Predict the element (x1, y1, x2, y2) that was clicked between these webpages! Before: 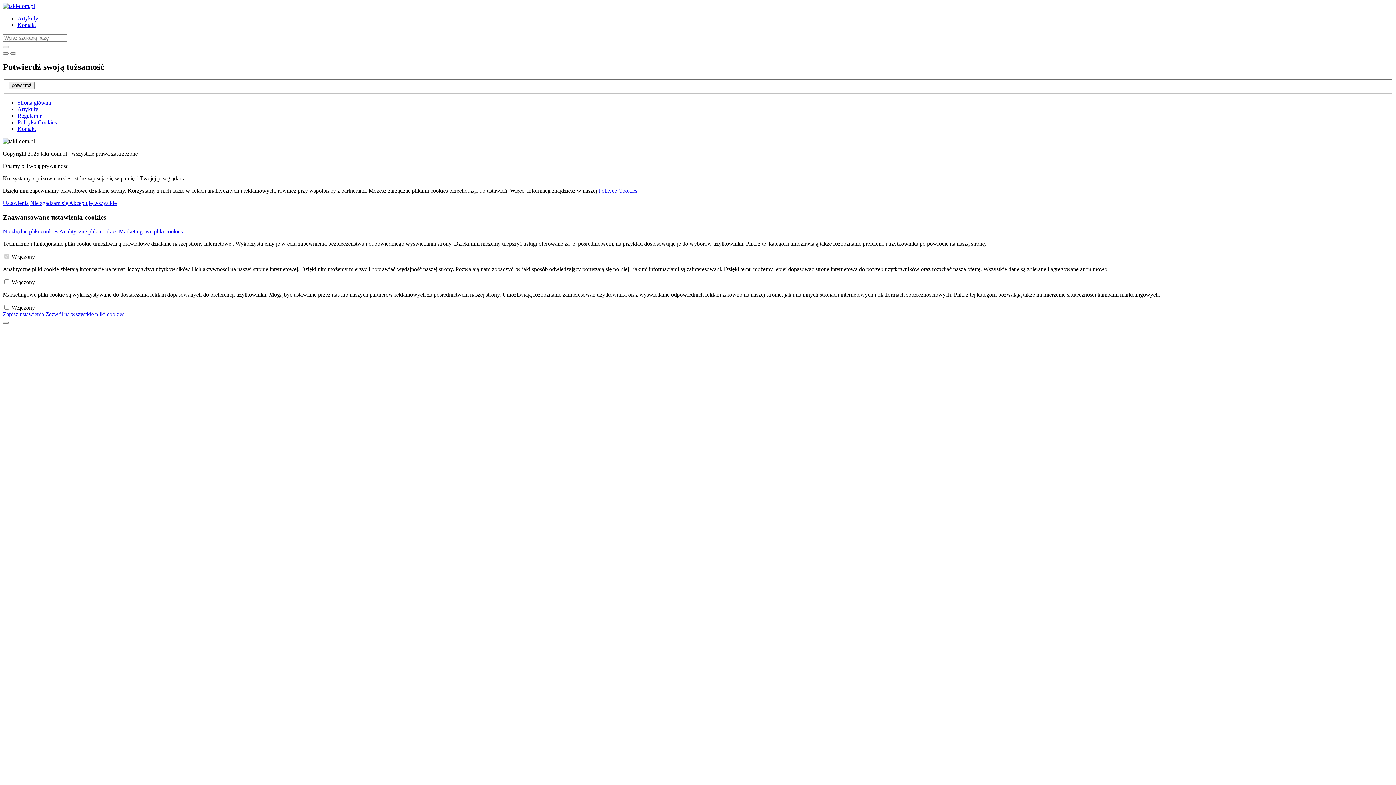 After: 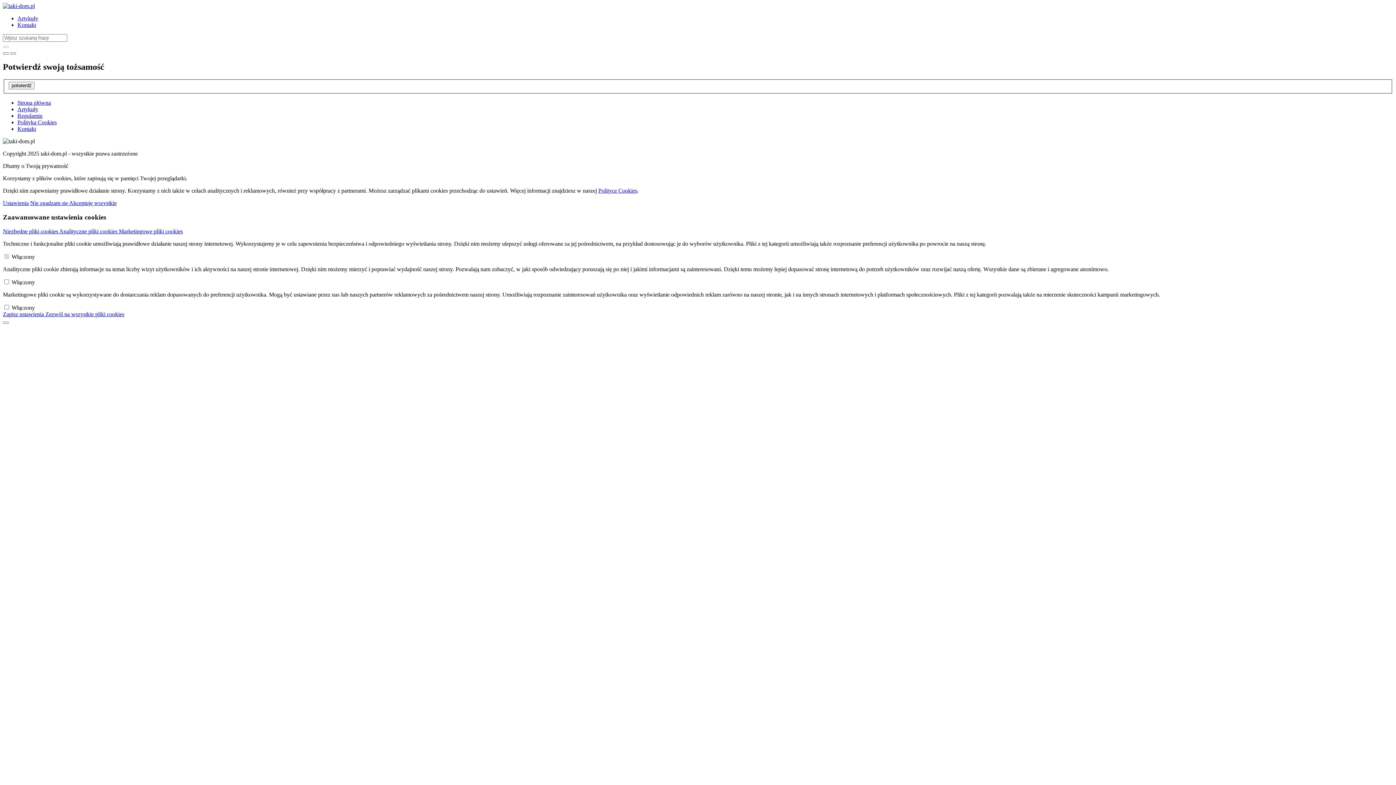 Action: bbox: (2, 228, 59, 234) label: Niezbędne pliki cookies 